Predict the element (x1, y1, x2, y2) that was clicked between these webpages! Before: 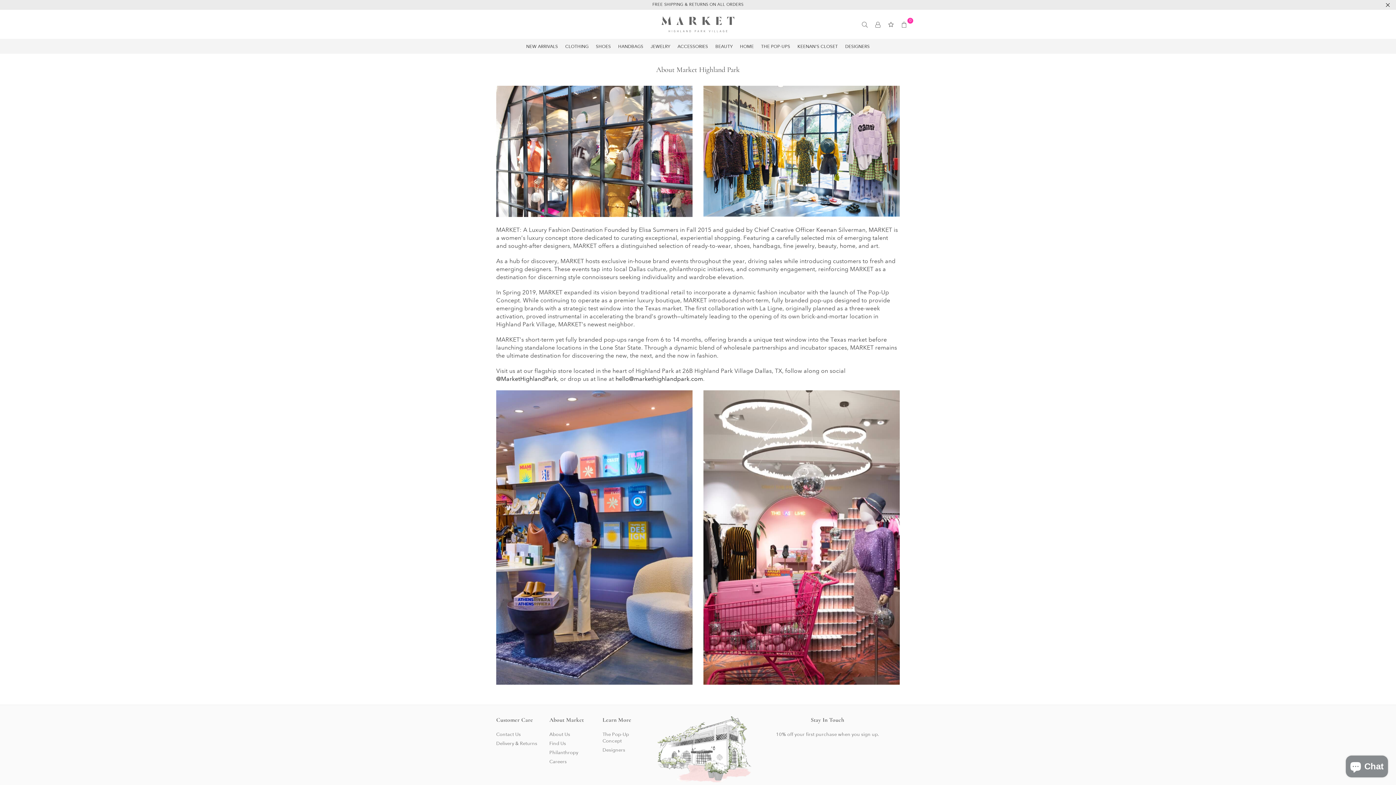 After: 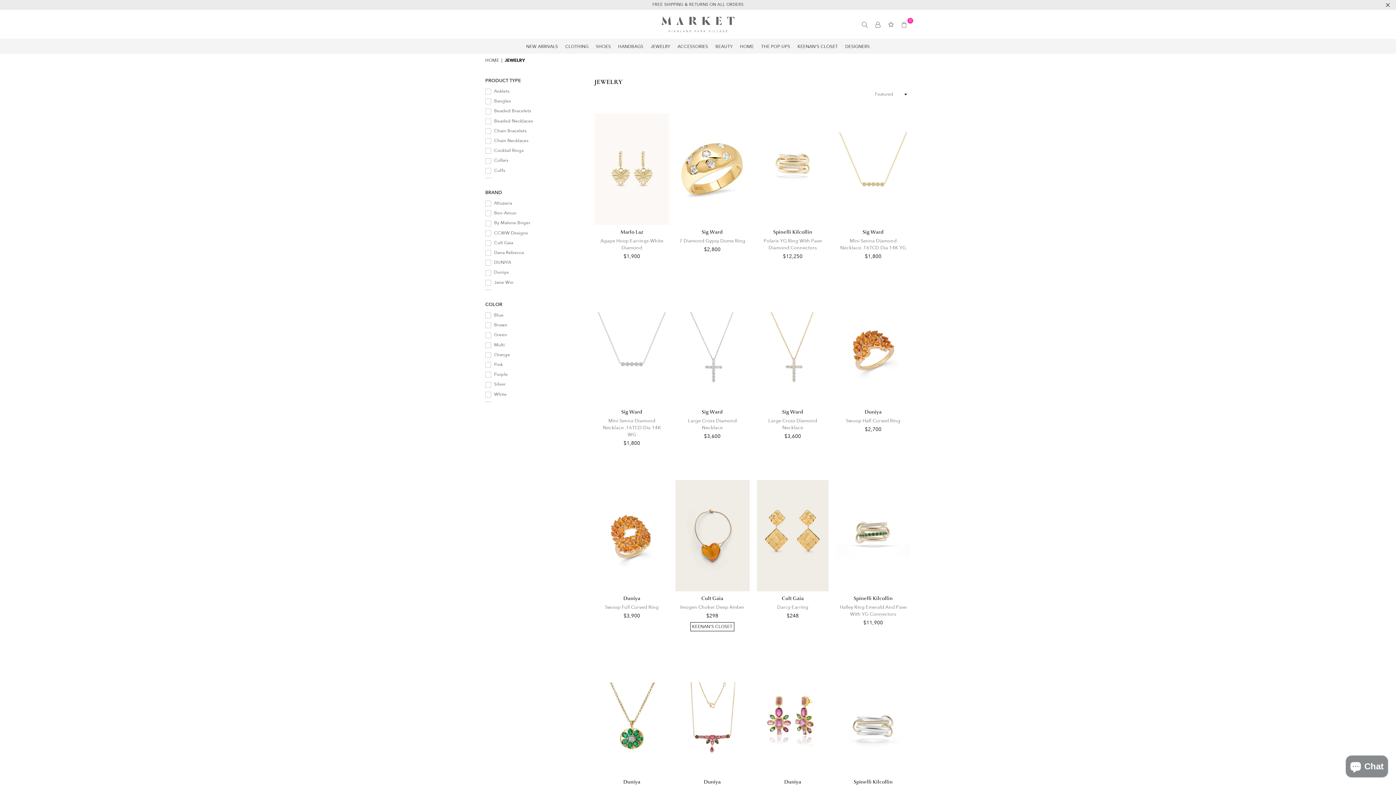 Action: bbox: (650, 38, 670, 53) label: JEWELRY